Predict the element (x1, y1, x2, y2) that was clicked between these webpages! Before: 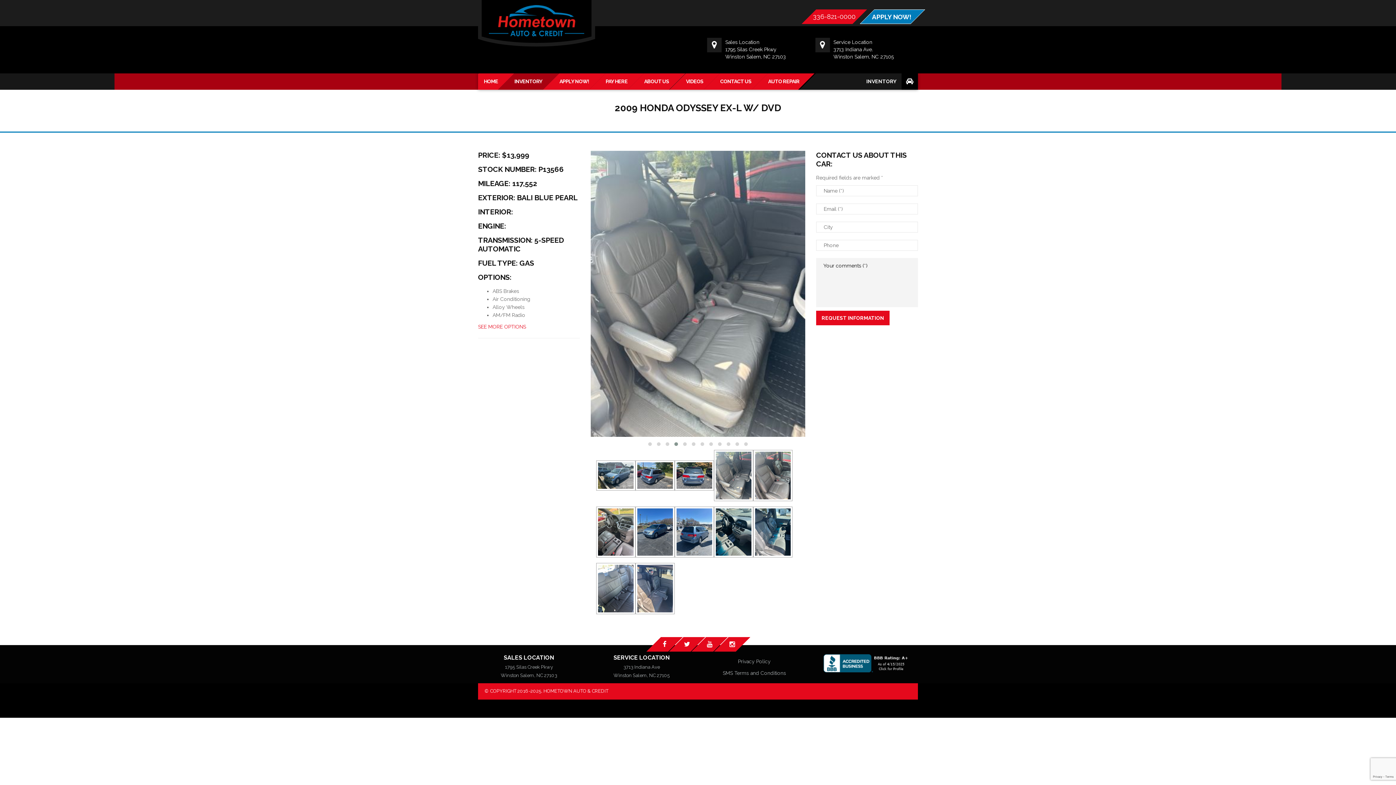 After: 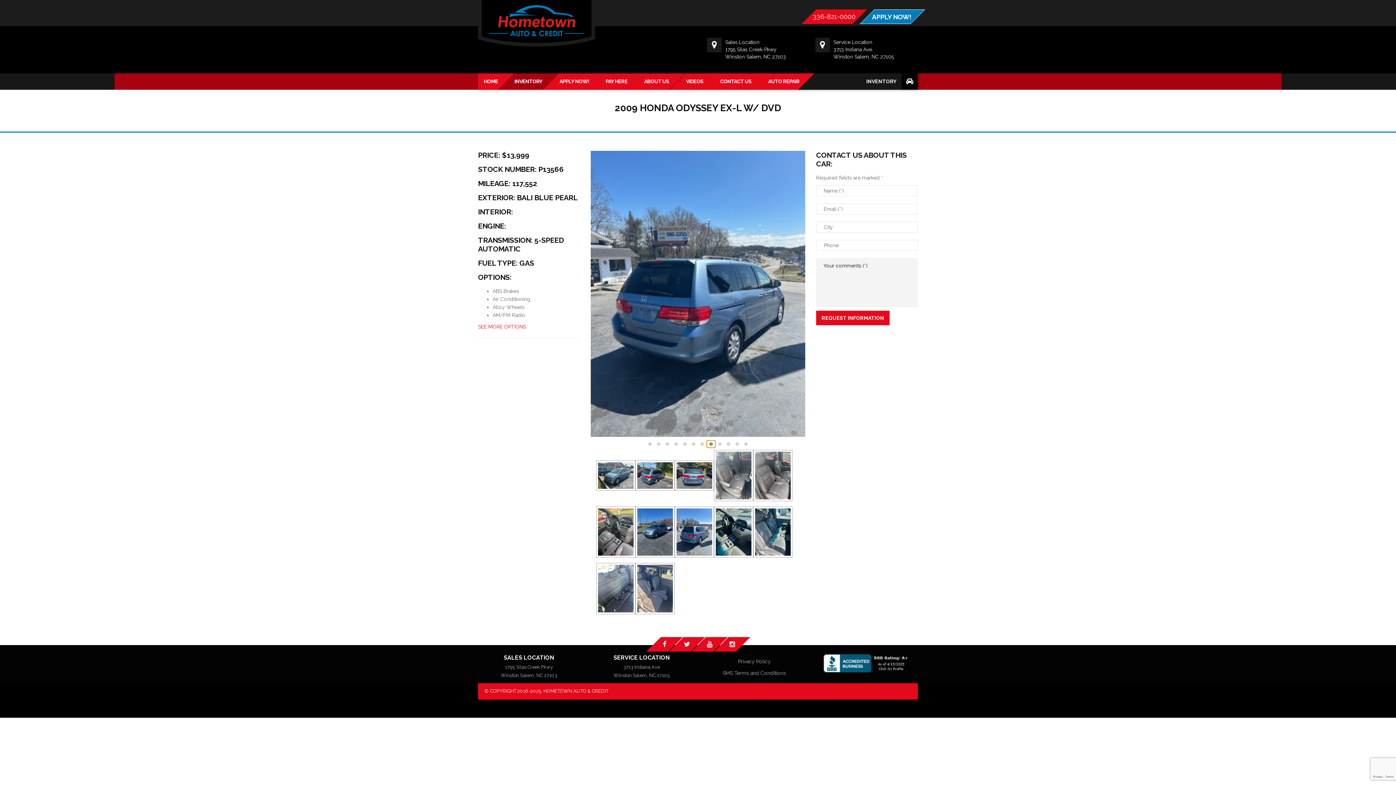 Action: bbox: (706, 440, 715, 448)